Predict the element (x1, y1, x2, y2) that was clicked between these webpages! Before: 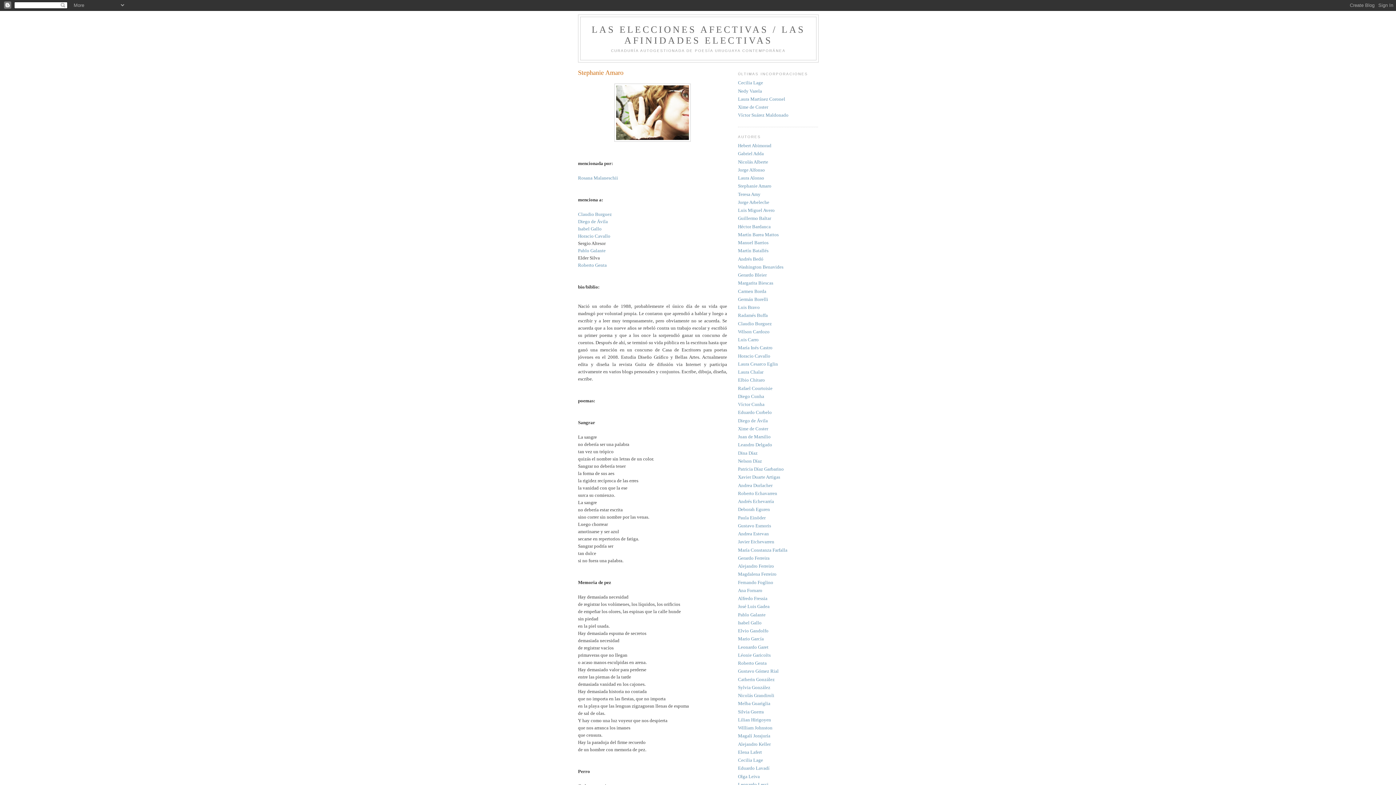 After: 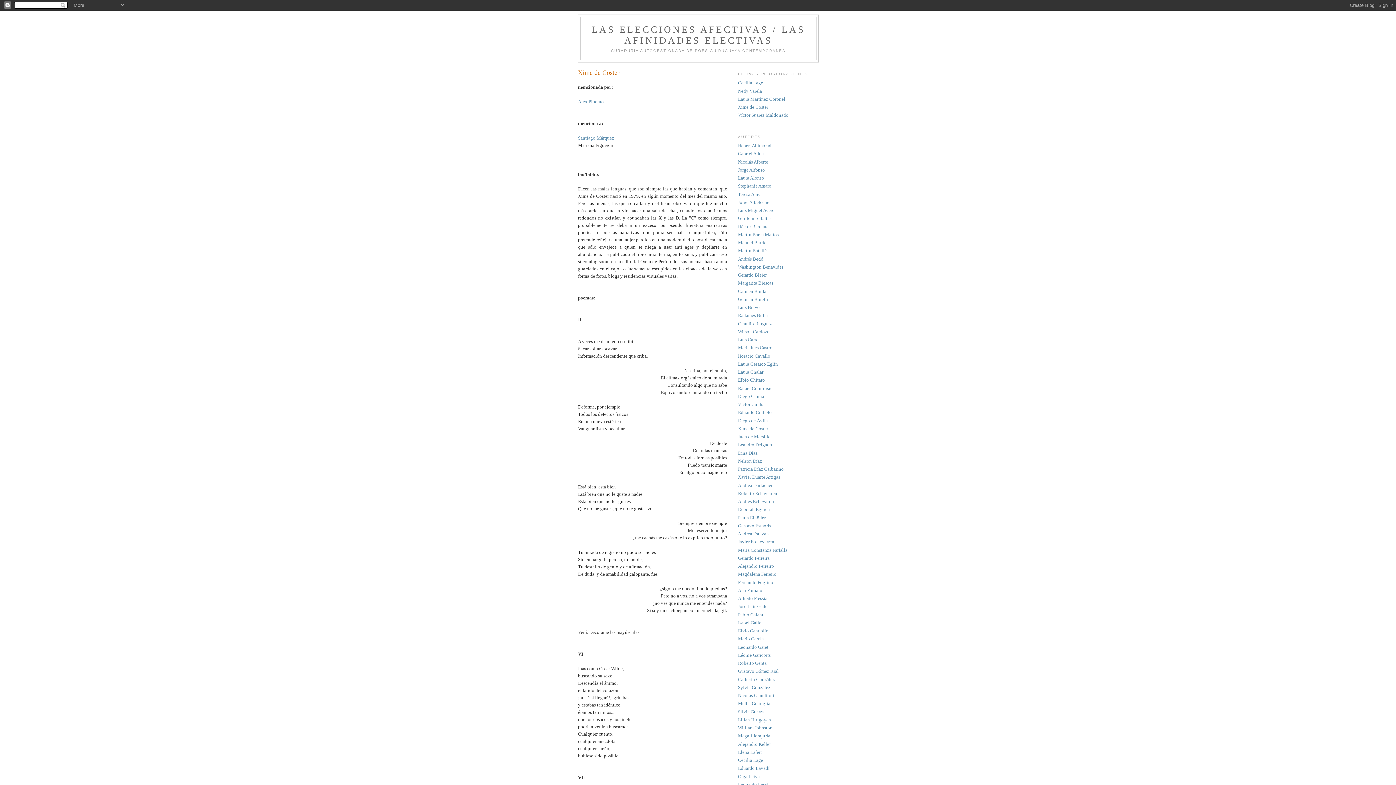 Action: label: Xime de Coster bbox: (738, 104, 768, 109)